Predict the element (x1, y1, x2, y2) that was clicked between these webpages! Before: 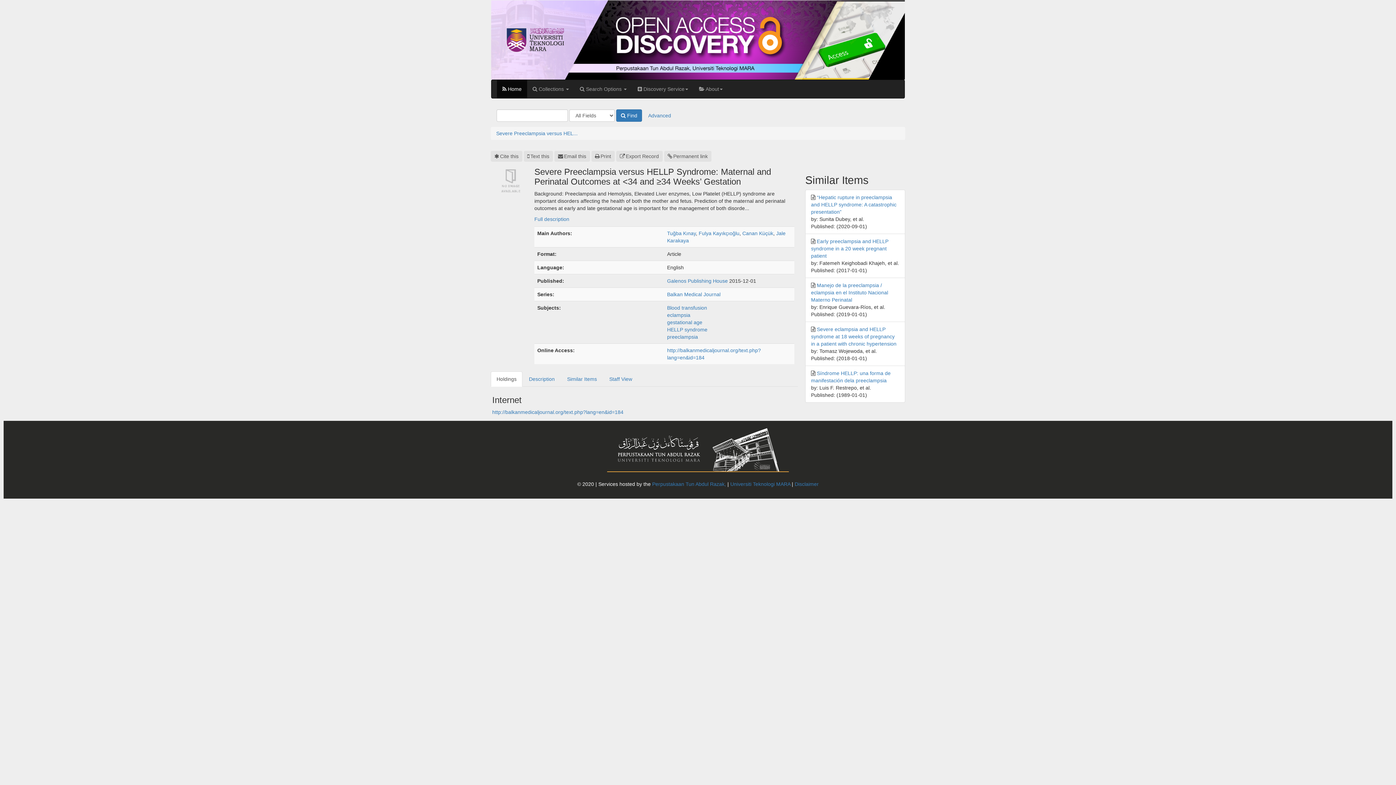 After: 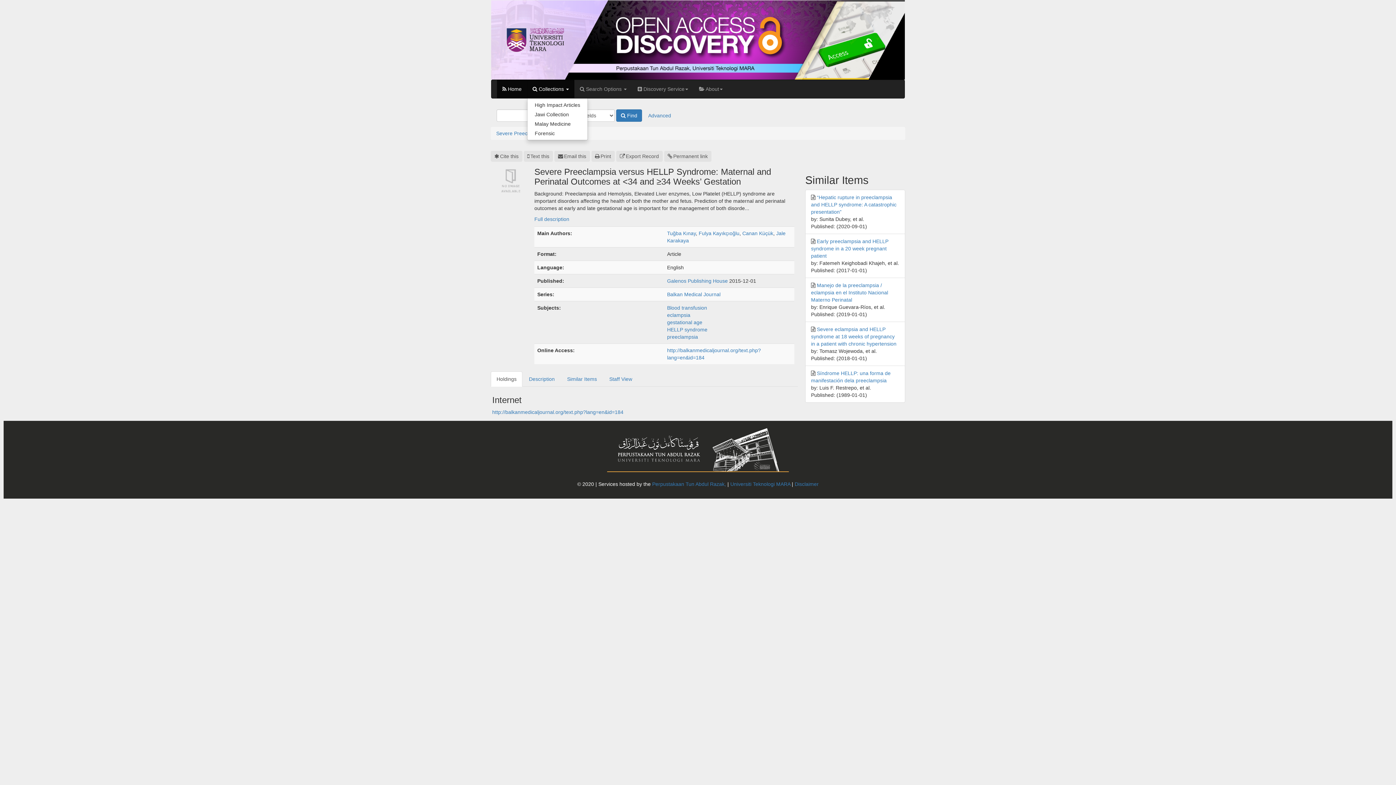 Action: bbox: (527, 79, 574, 98) label:  Collections 